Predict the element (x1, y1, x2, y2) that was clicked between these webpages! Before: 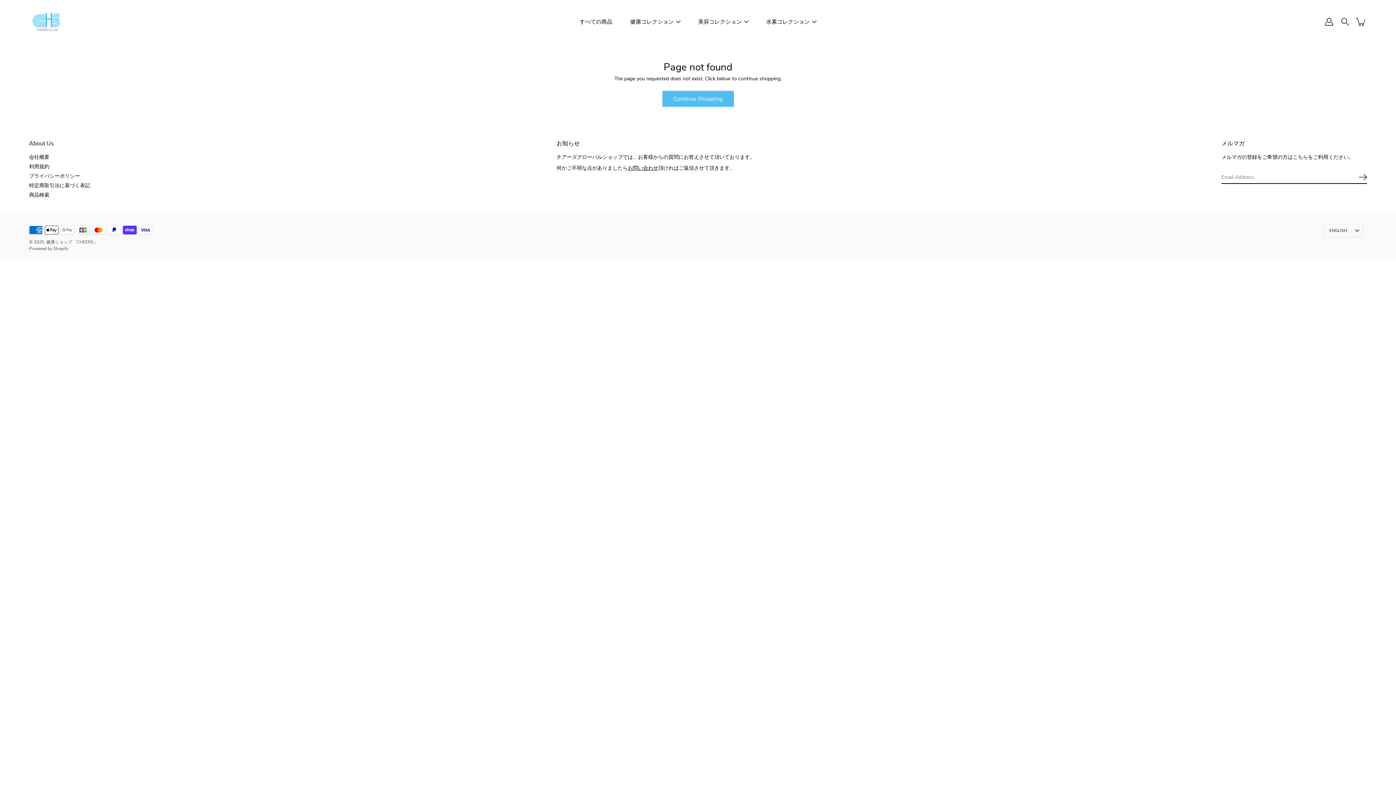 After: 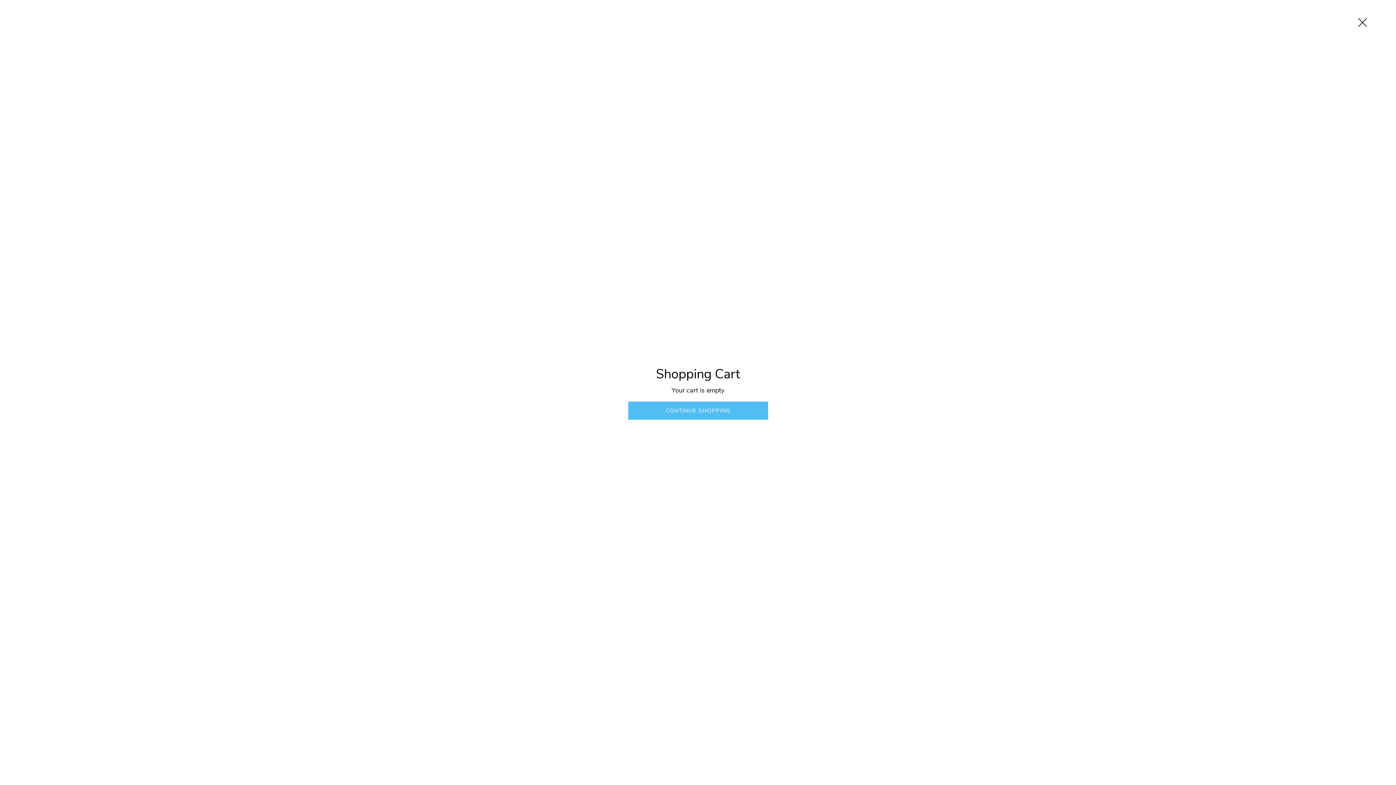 Action: bbox: (1355, 16, 1367, 27) label: item(s) added to your cart